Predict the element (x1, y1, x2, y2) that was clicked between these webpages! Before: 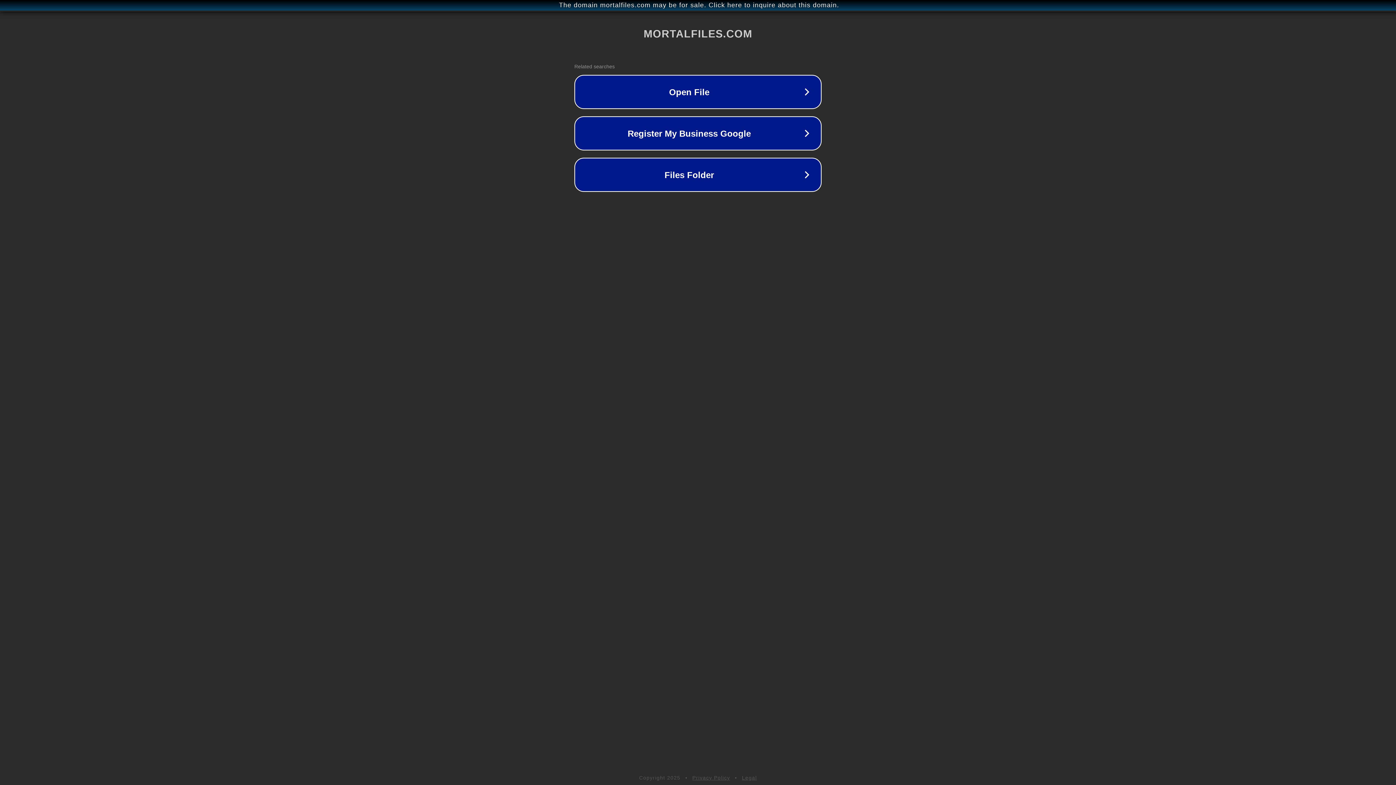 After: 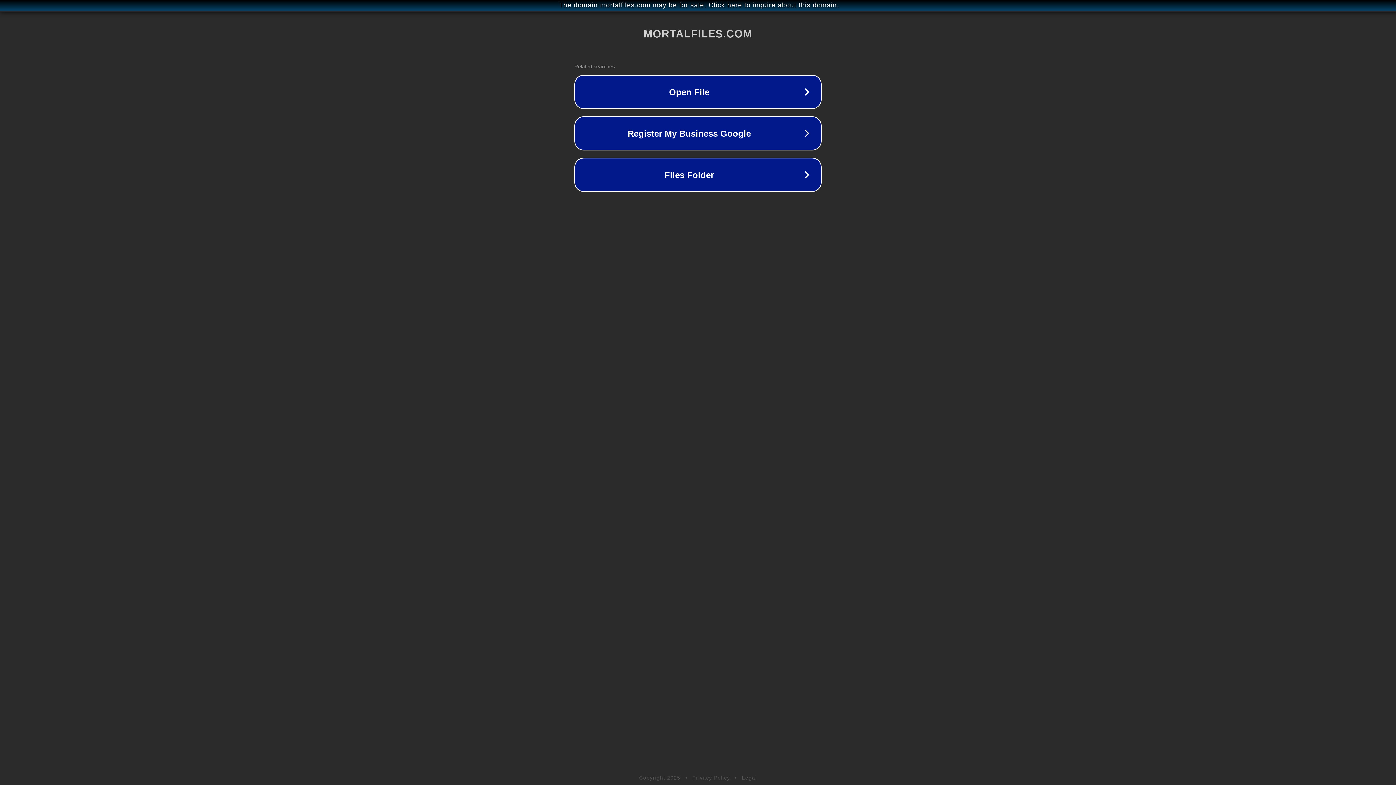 Action: bbox: (742, 775, 757, 781) label: Legal